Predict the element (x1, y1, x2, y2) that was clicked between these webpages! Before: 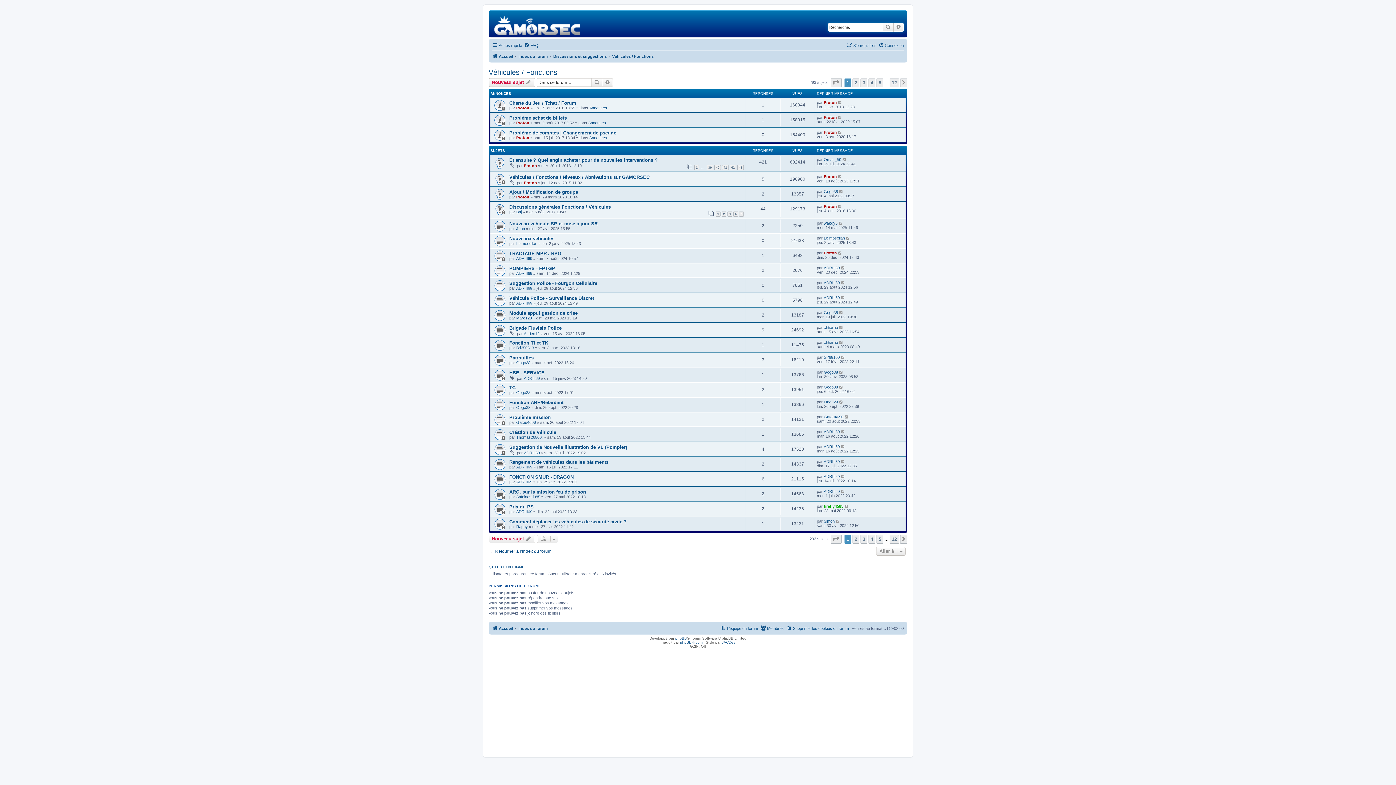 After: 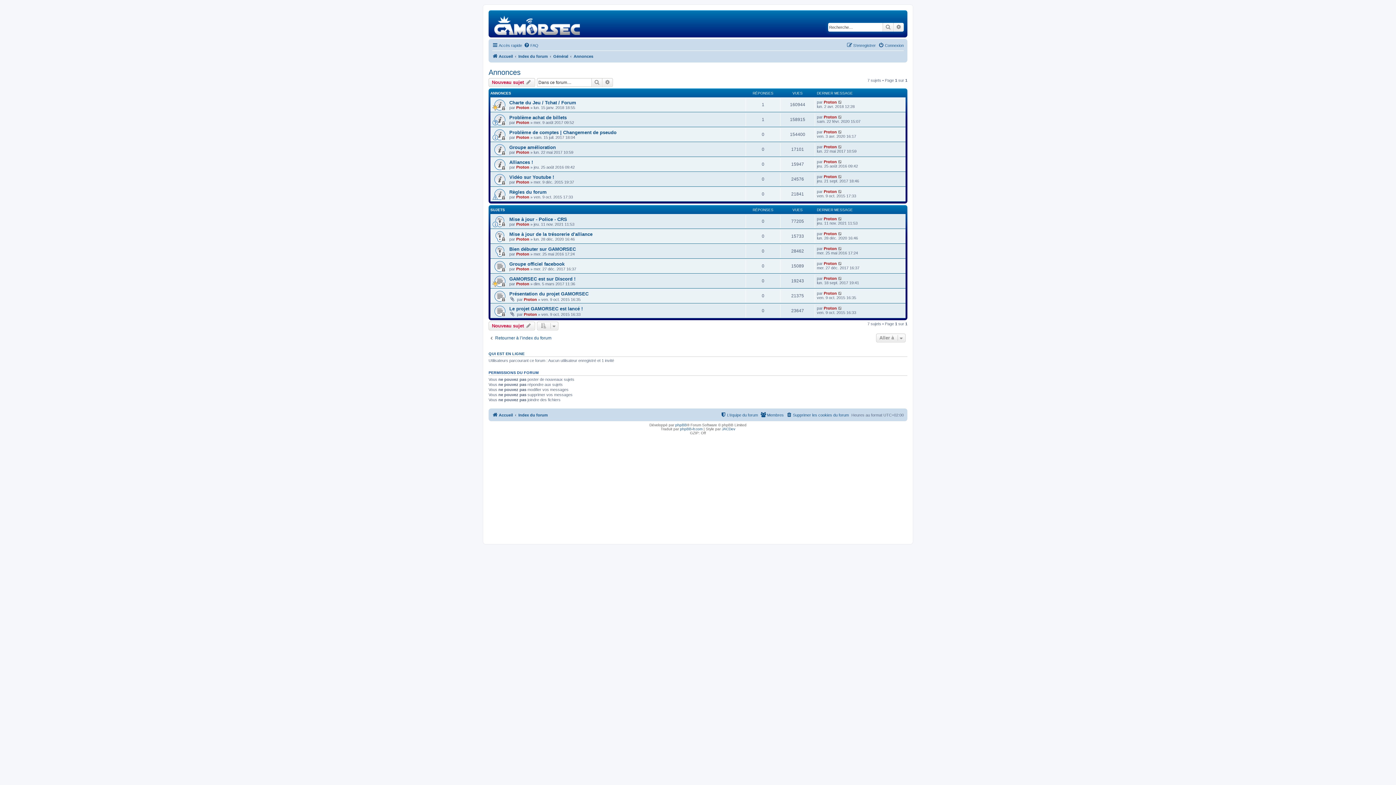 Action: label: Annonces bbox: (589, 135, 607, 140)